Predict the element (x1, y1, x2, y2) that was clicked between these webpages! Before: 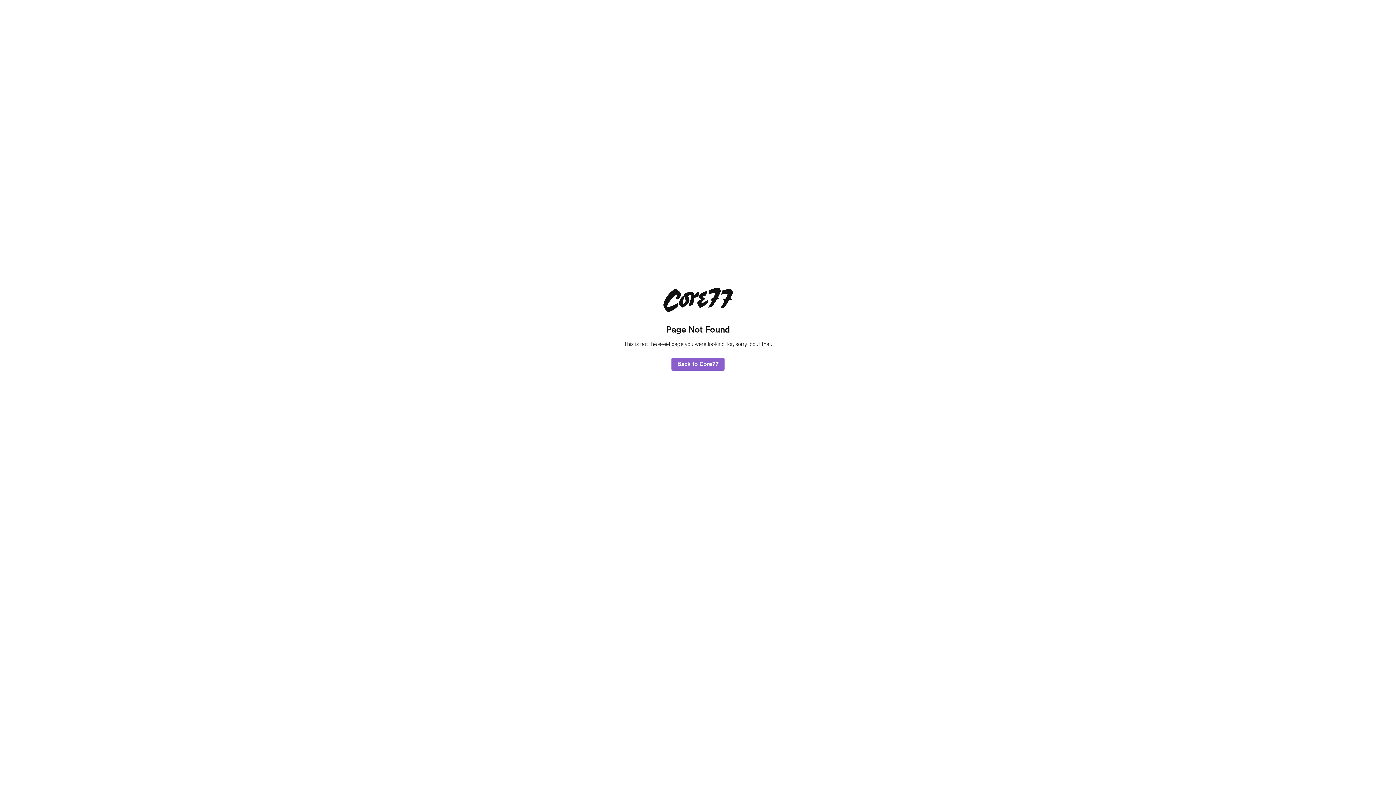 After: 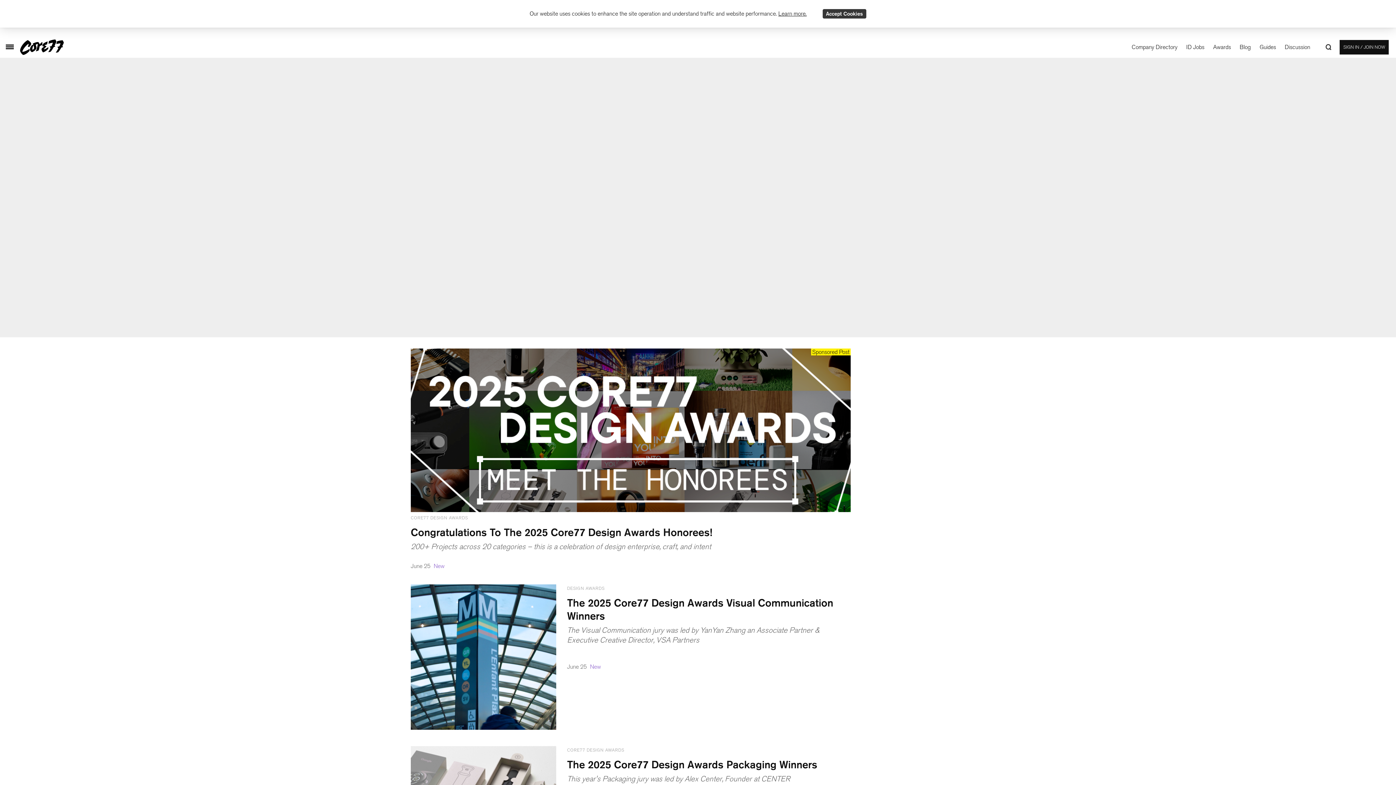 Action: label: Back to Core77 bbox: (671, 357, 724, 370)